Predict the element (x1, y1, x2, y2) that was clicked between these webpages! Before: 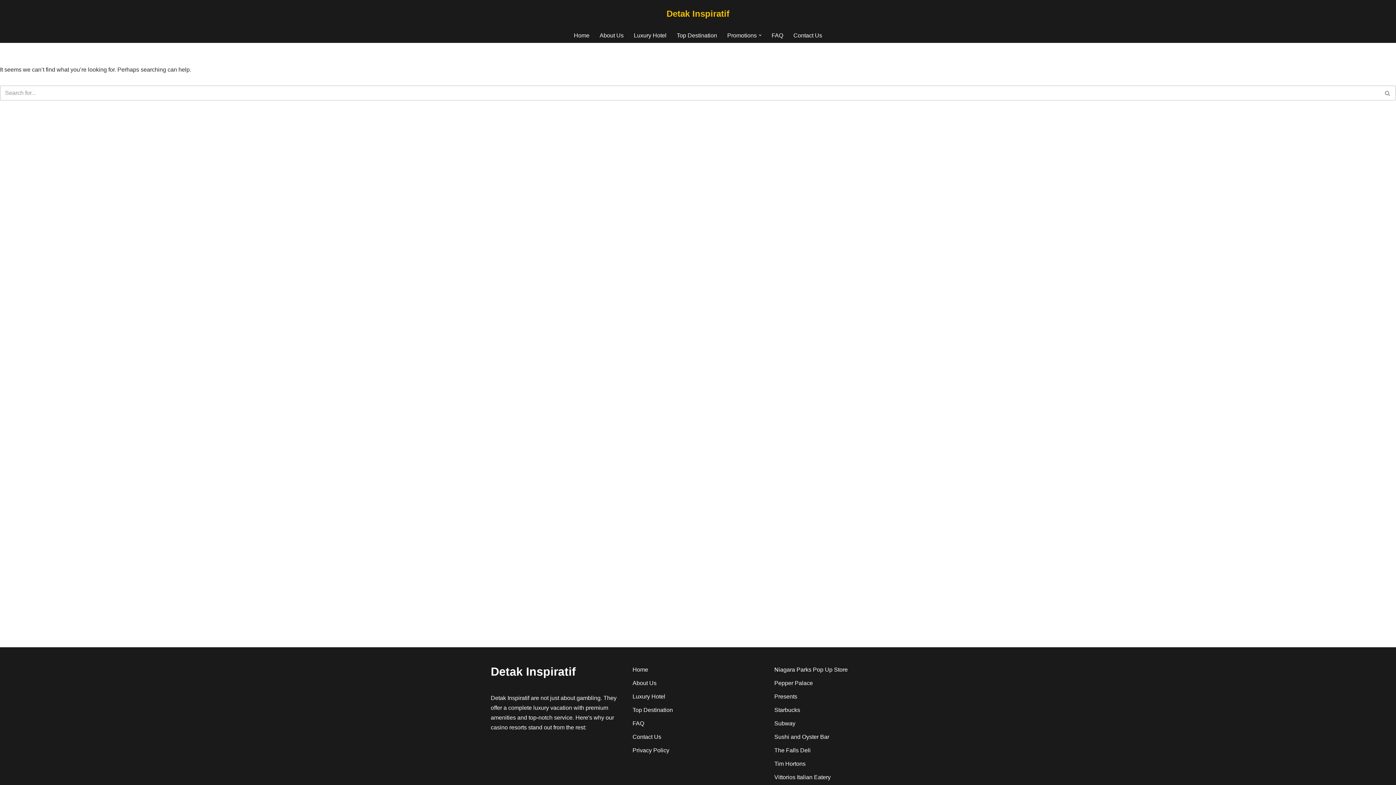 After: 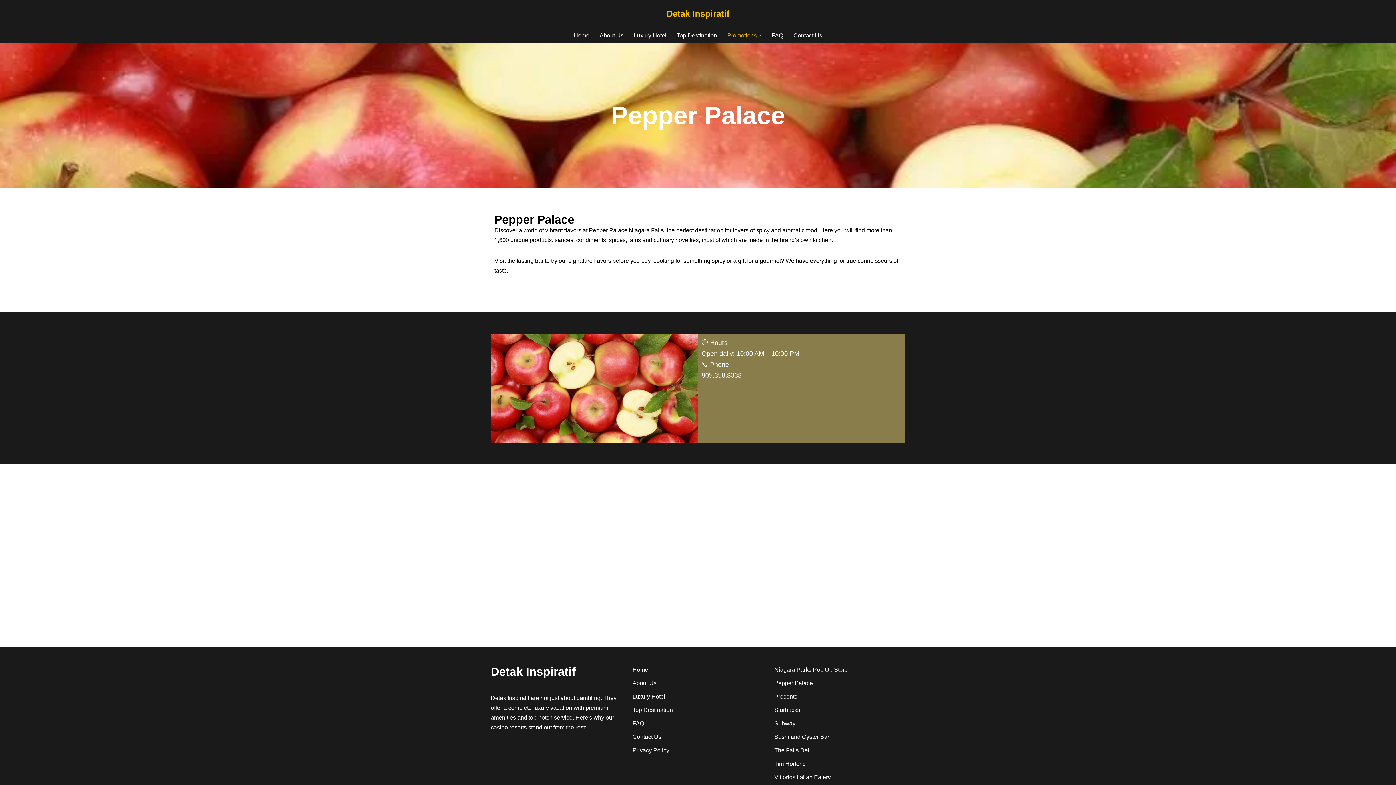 Action: bbox: (774, 680, 813, 686) label: Pepper Palace